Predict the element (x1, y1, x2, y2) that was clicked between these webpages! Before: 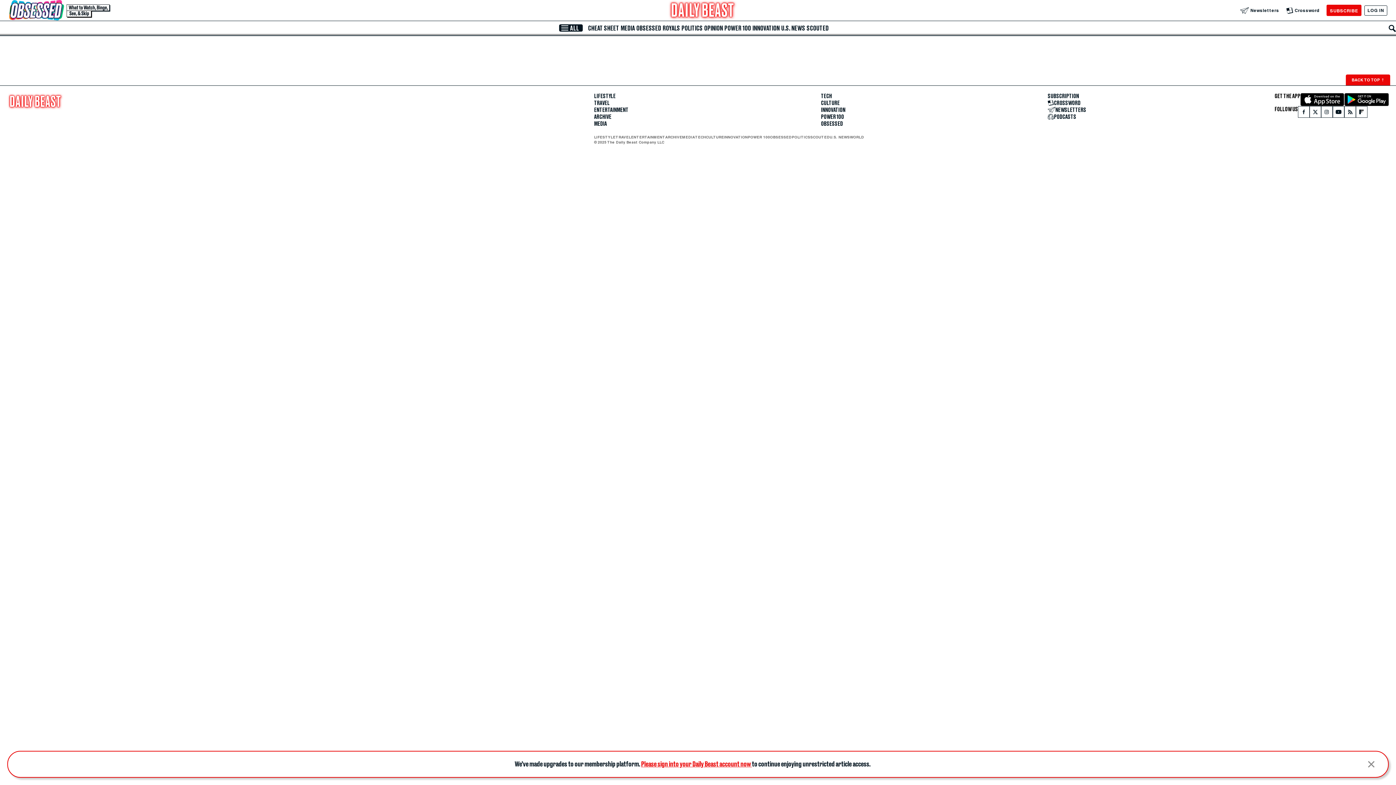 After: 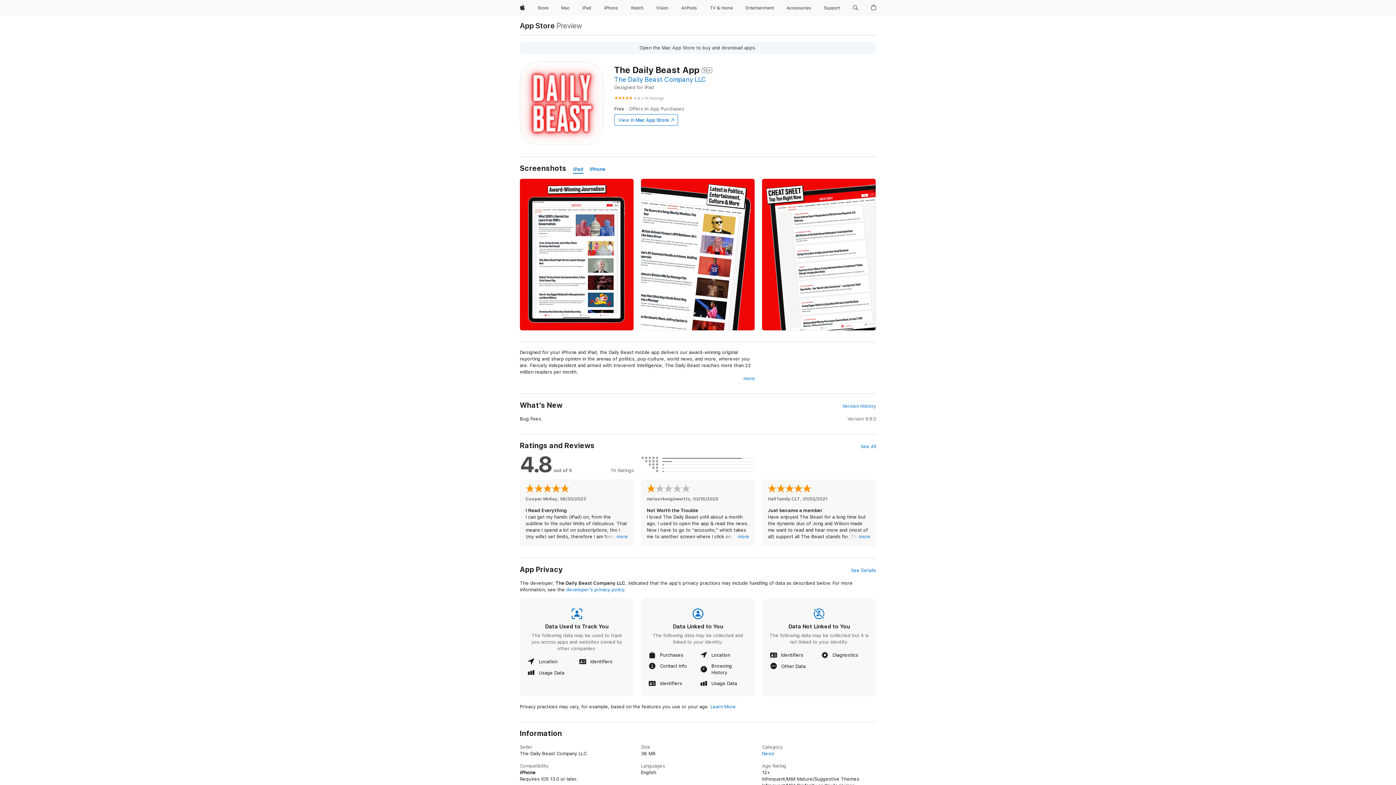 Action: bbox: (1300, 93, 1344, 106)